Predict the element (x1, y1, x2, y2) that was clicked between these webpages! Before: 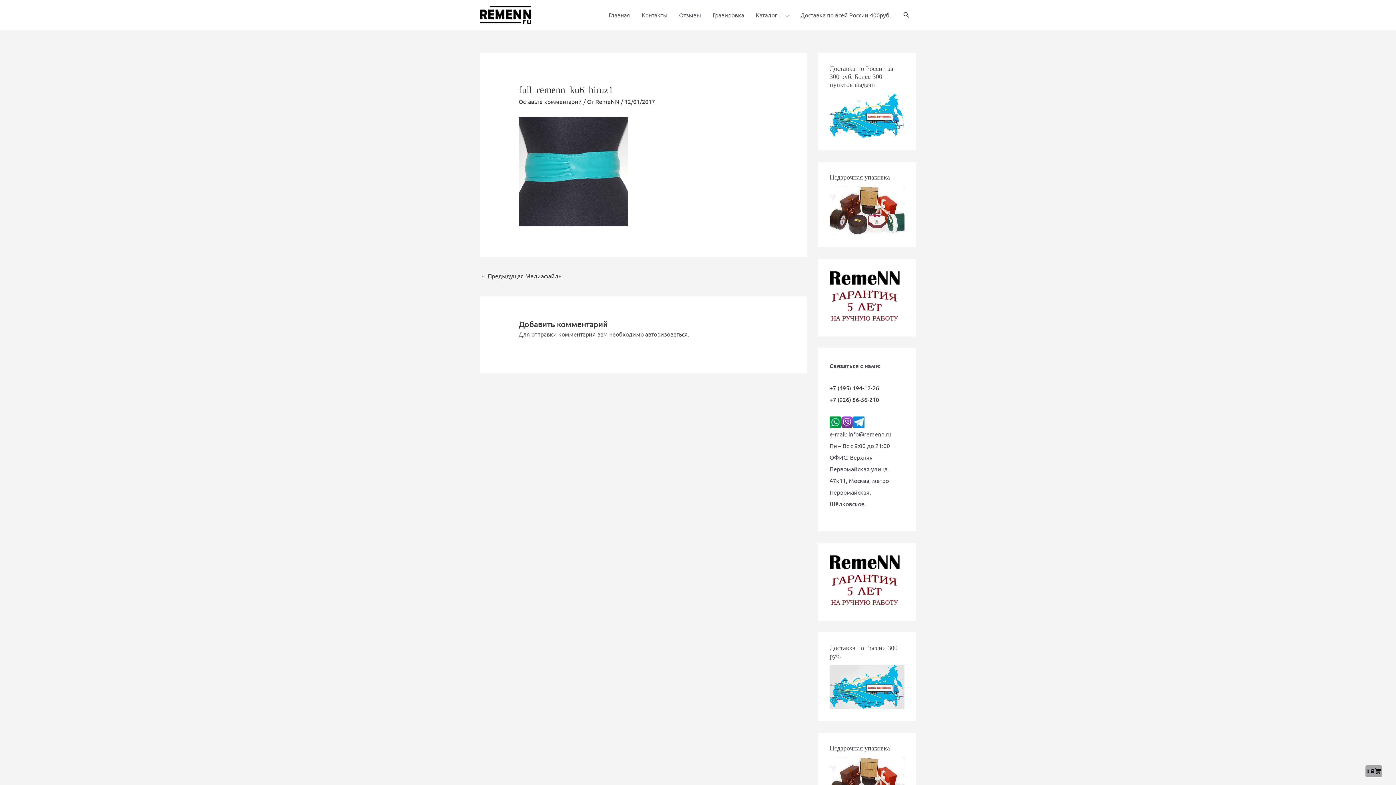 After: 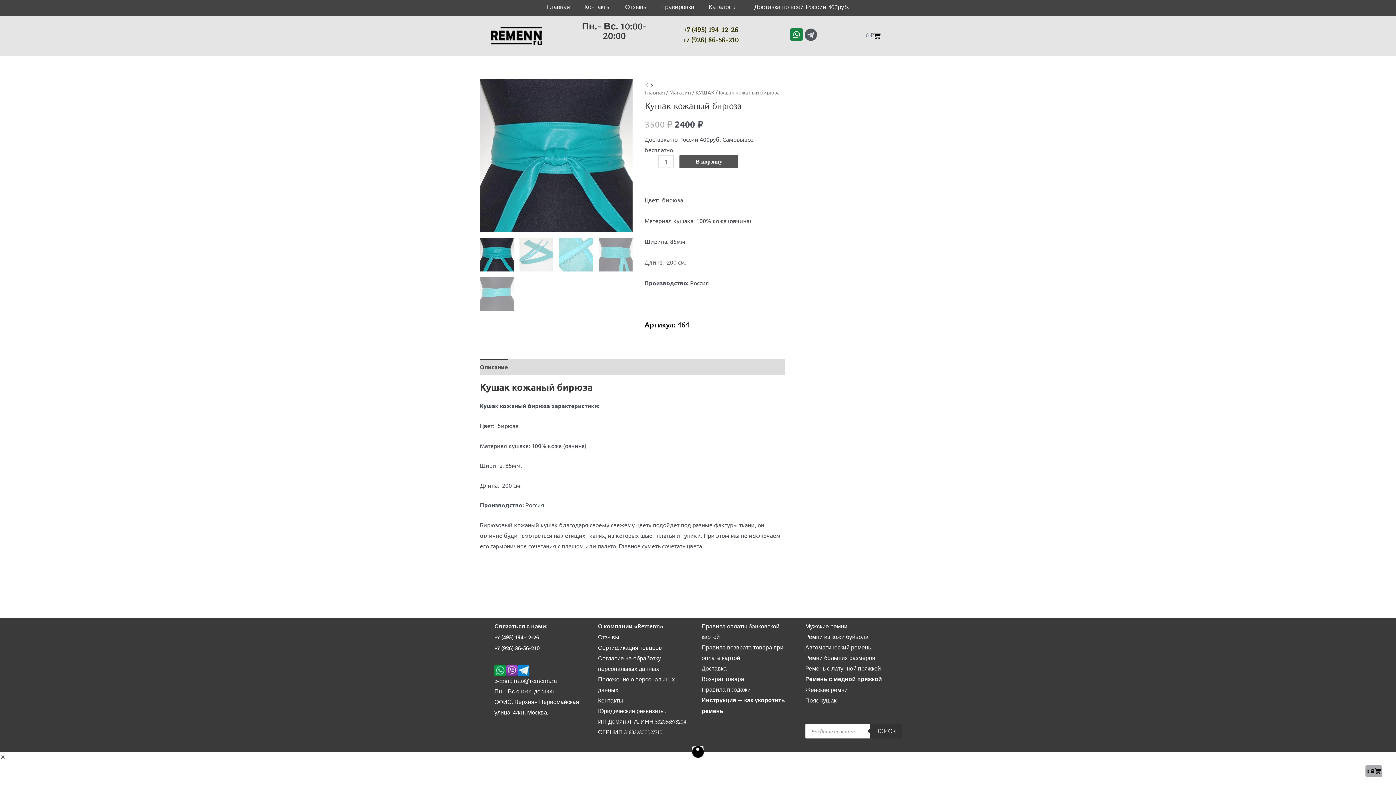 Action: bbox: (480, 269, 562, 283) label: ← Предыдущая Медиафайлы